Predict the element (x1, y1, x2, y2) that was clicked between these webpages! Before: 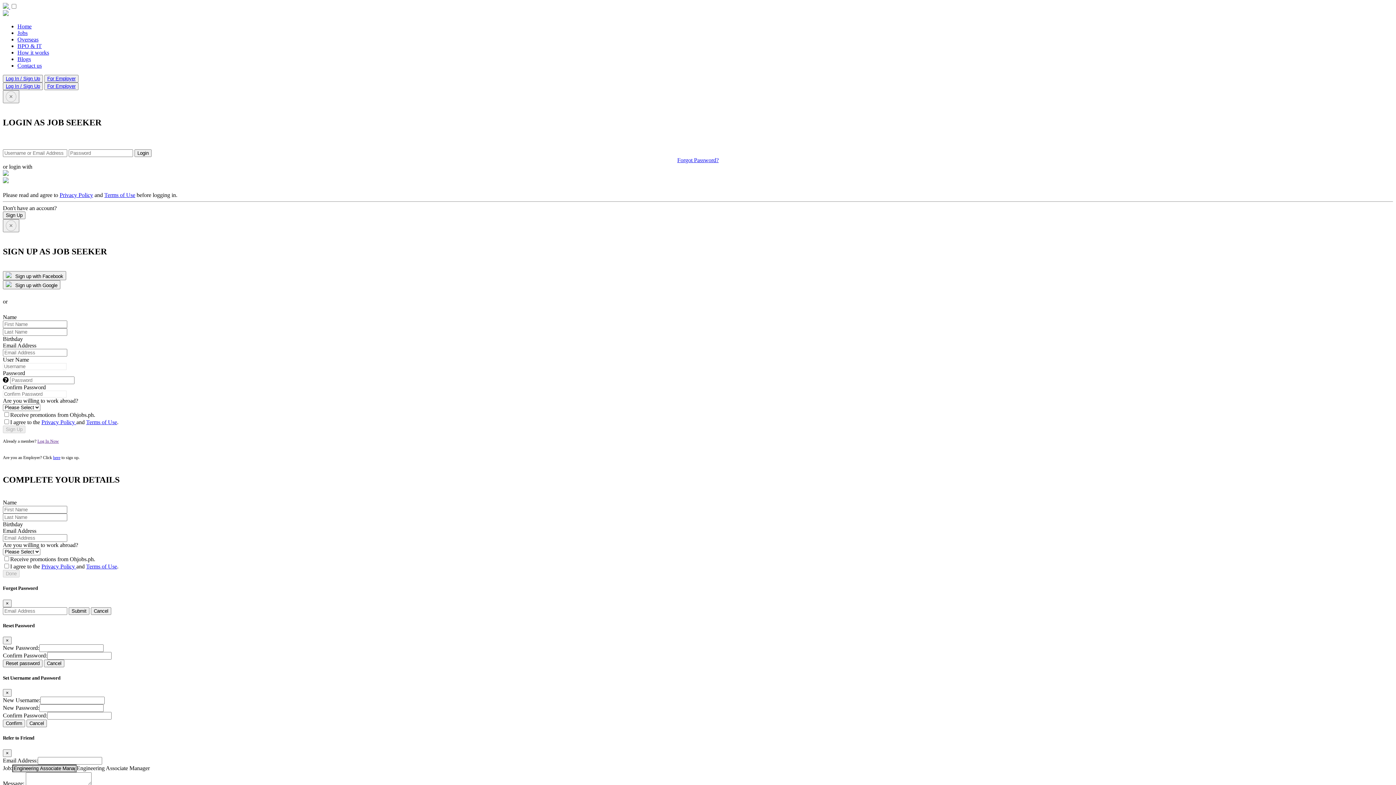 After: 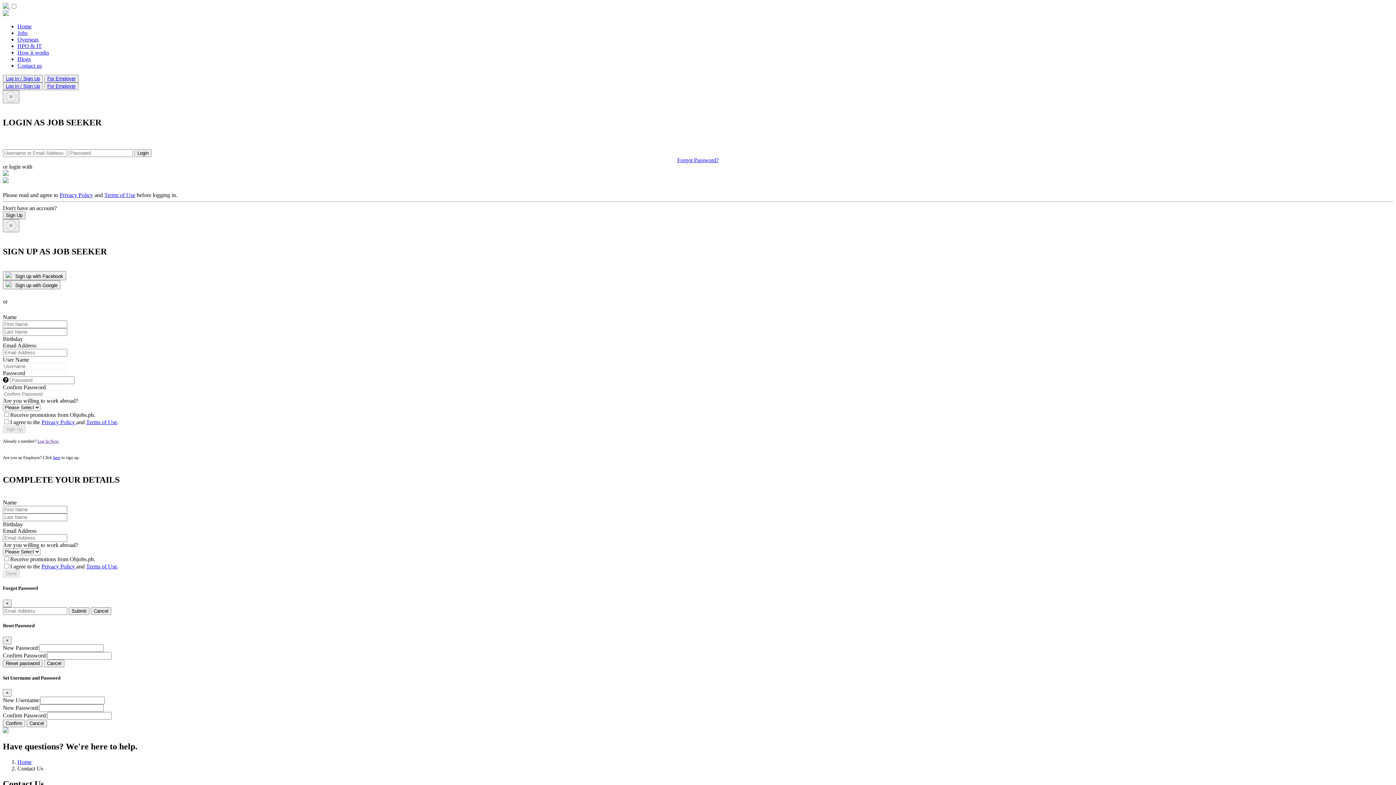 Action: label: Contact us bbox: (17, 62, 41, 68)